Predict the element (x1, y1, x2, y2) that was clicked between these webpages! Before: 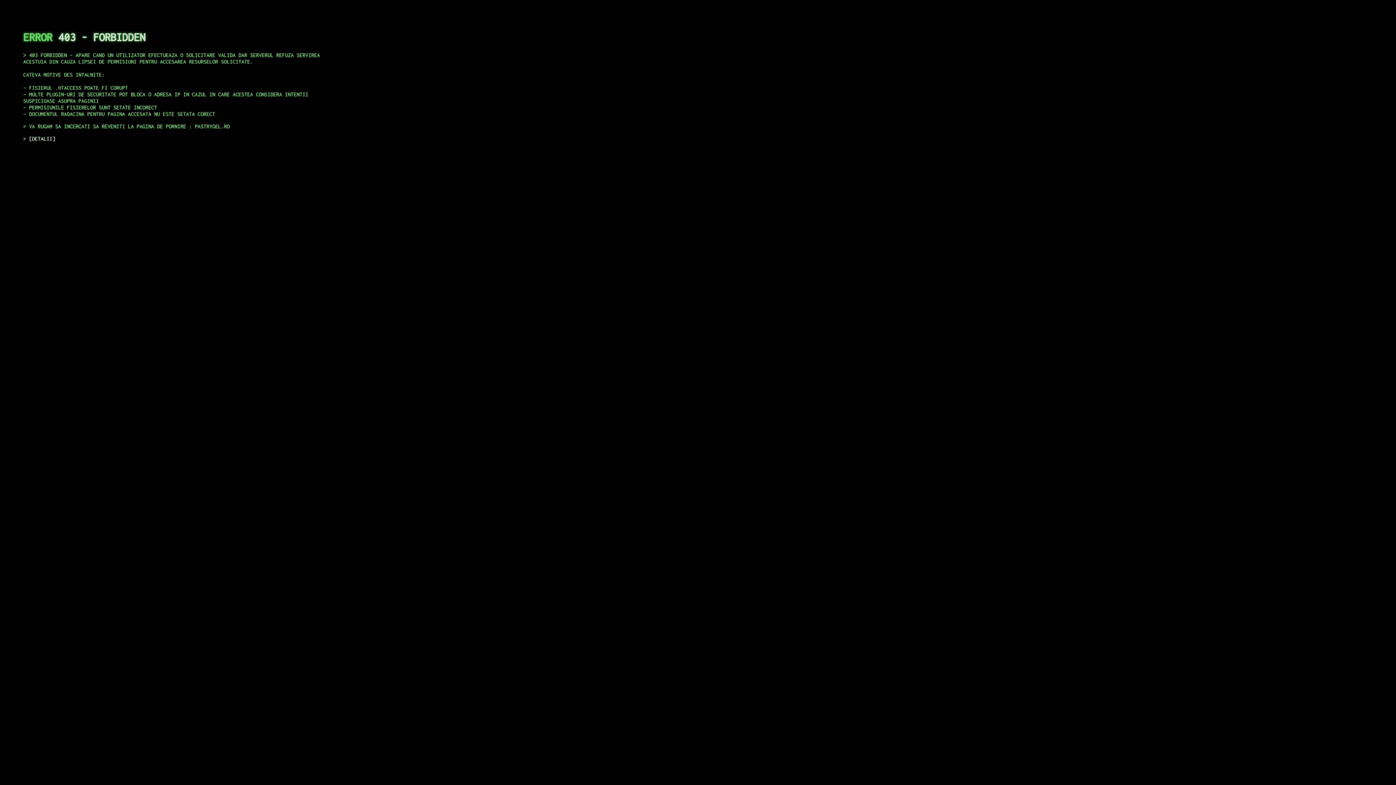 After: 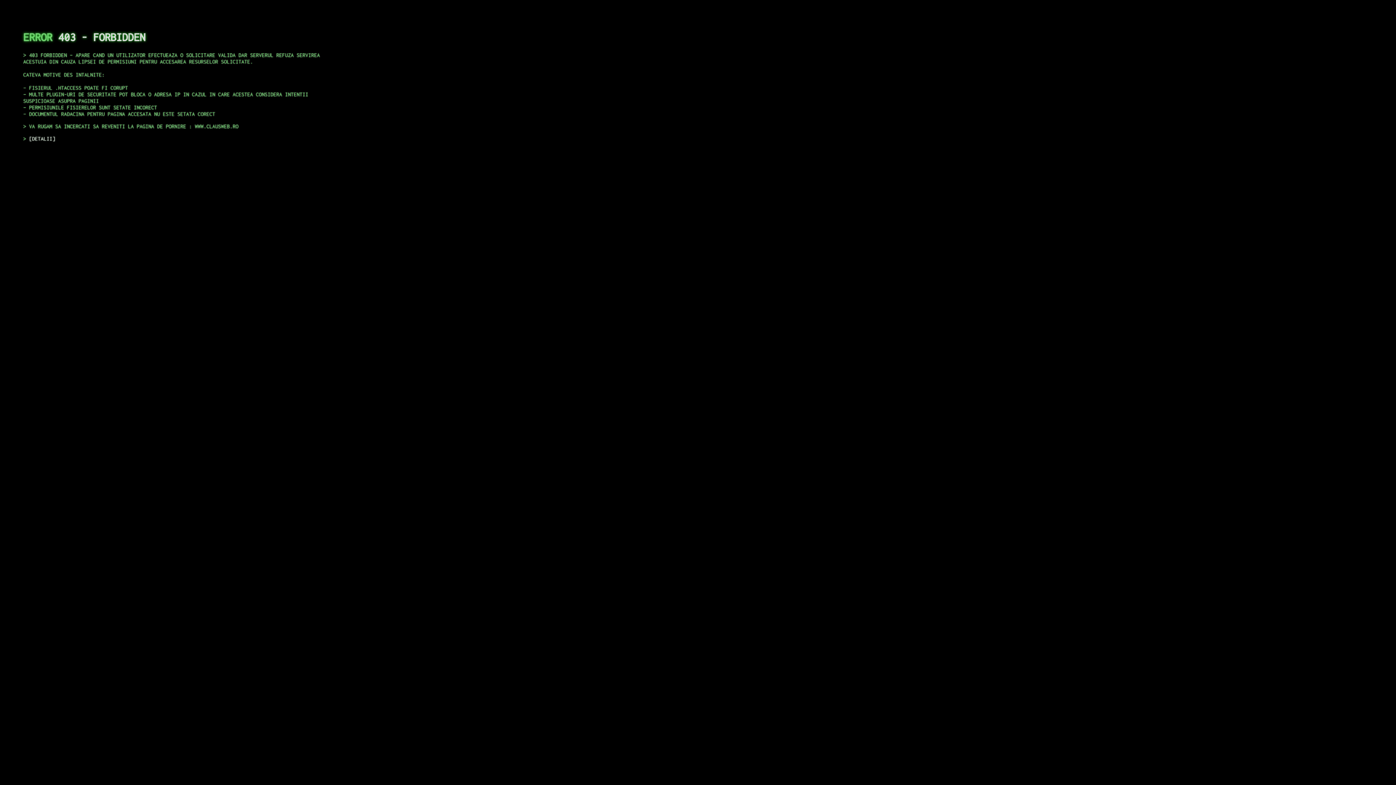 Action: label: DETALII bbox: (29, 135, 55, 141)